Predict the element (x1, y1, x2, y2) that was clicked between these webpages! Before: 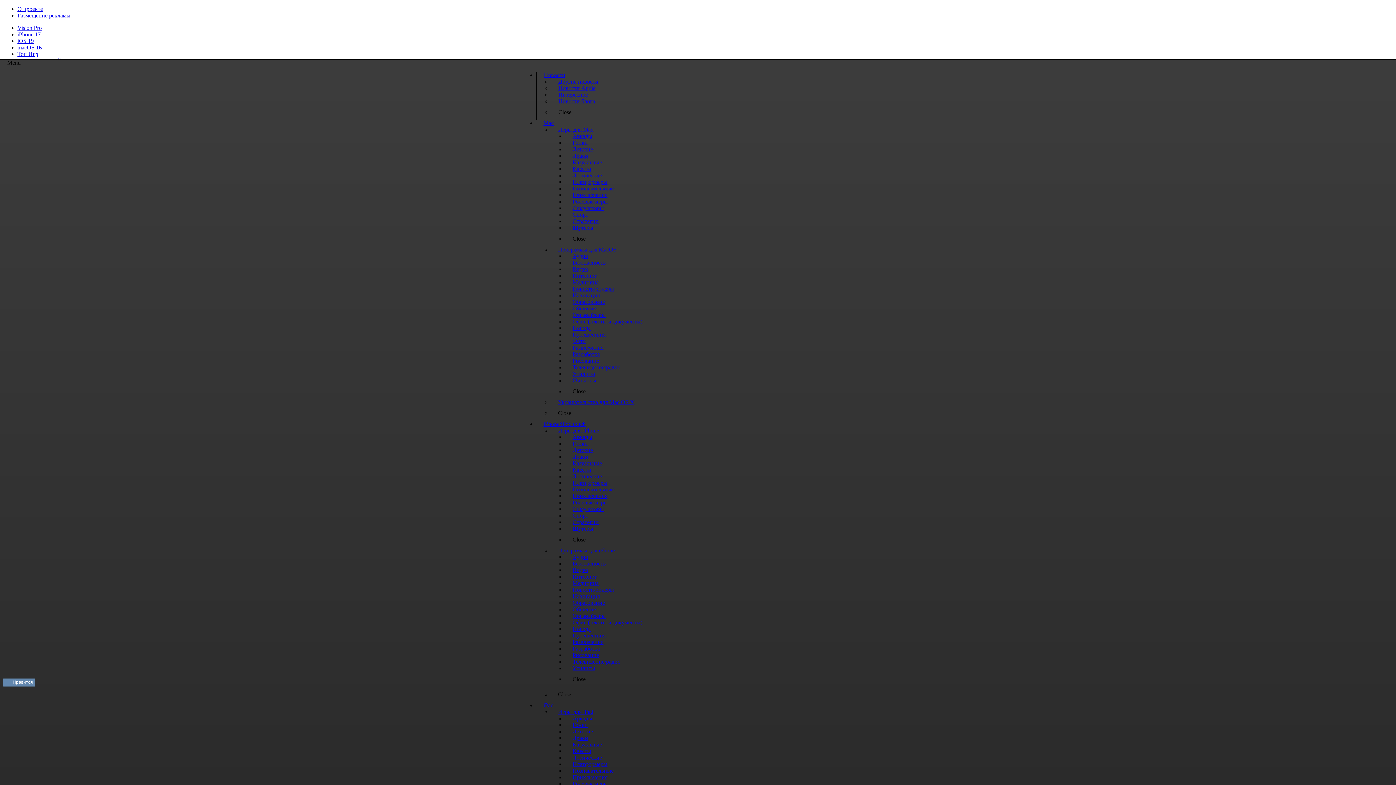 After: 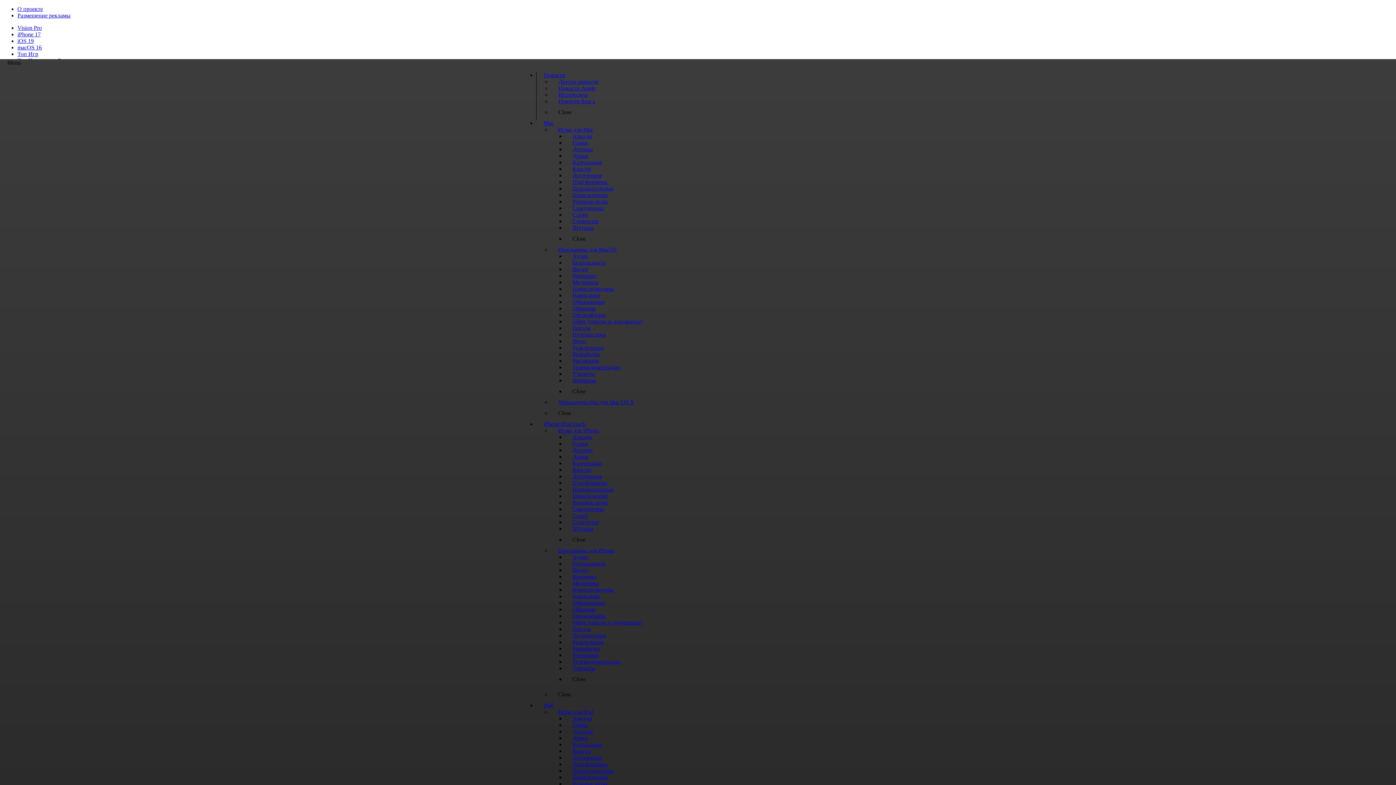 Action: bbox: (565, 373, 603, 388) label: Финансы